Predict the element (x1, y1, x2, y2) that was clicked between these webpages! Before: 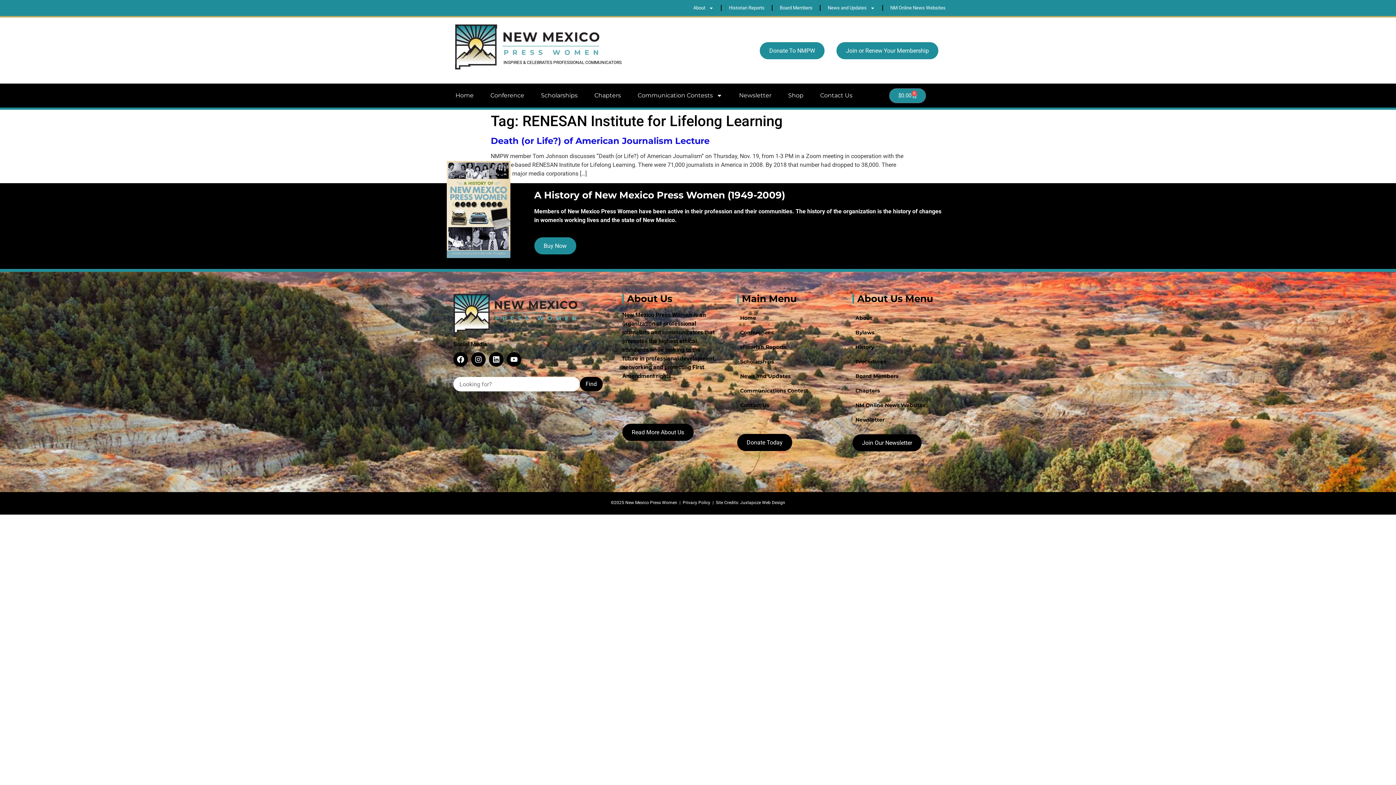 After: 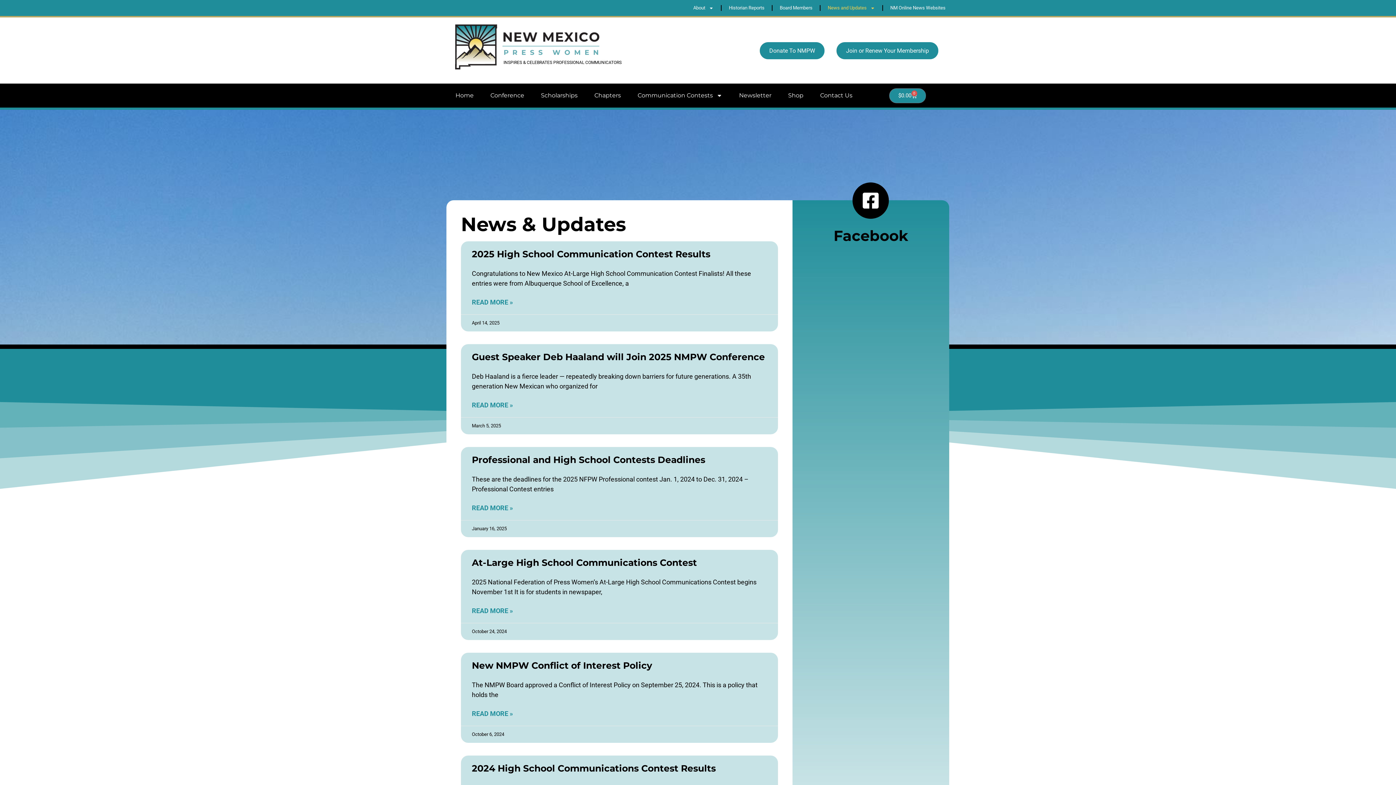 Action: label: News and Updates bbox: (737, 369, 833, 383)